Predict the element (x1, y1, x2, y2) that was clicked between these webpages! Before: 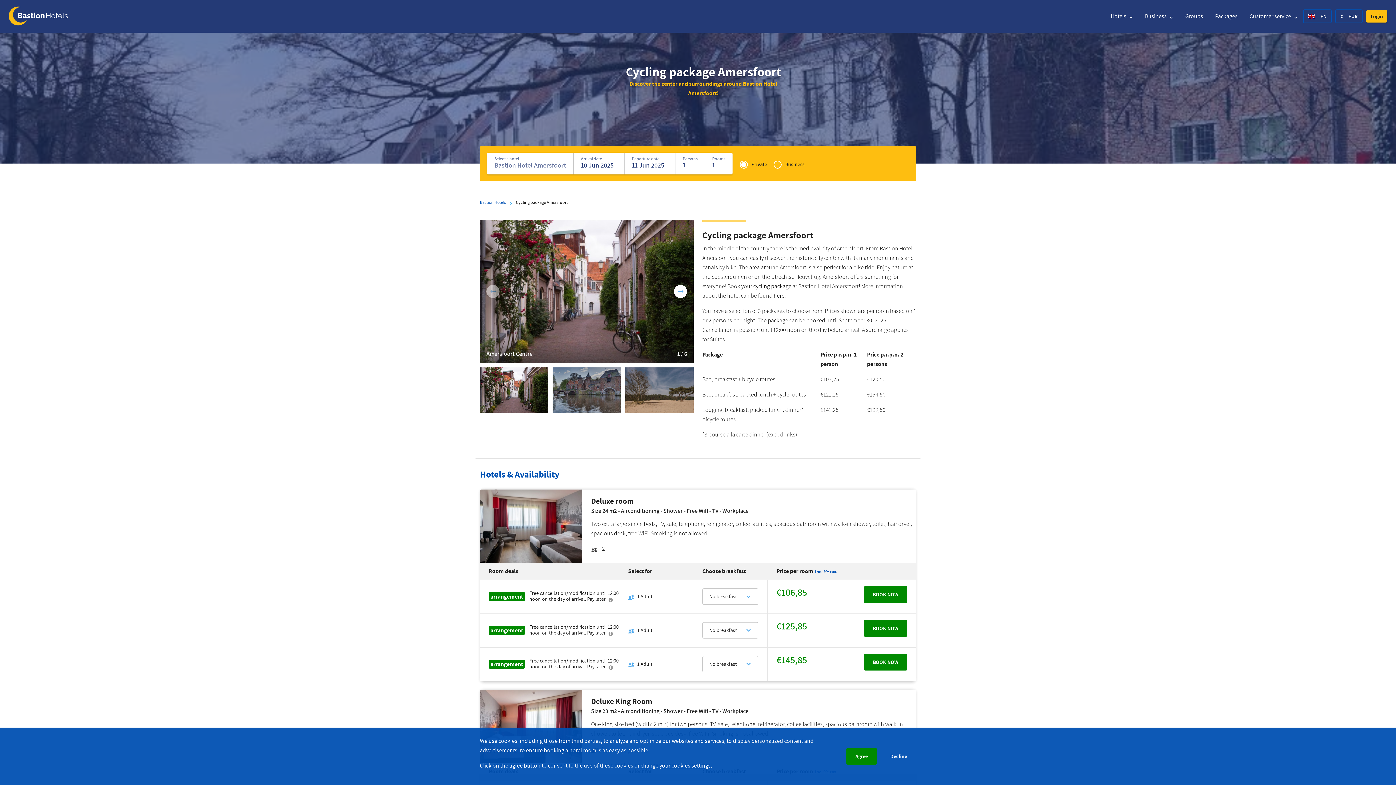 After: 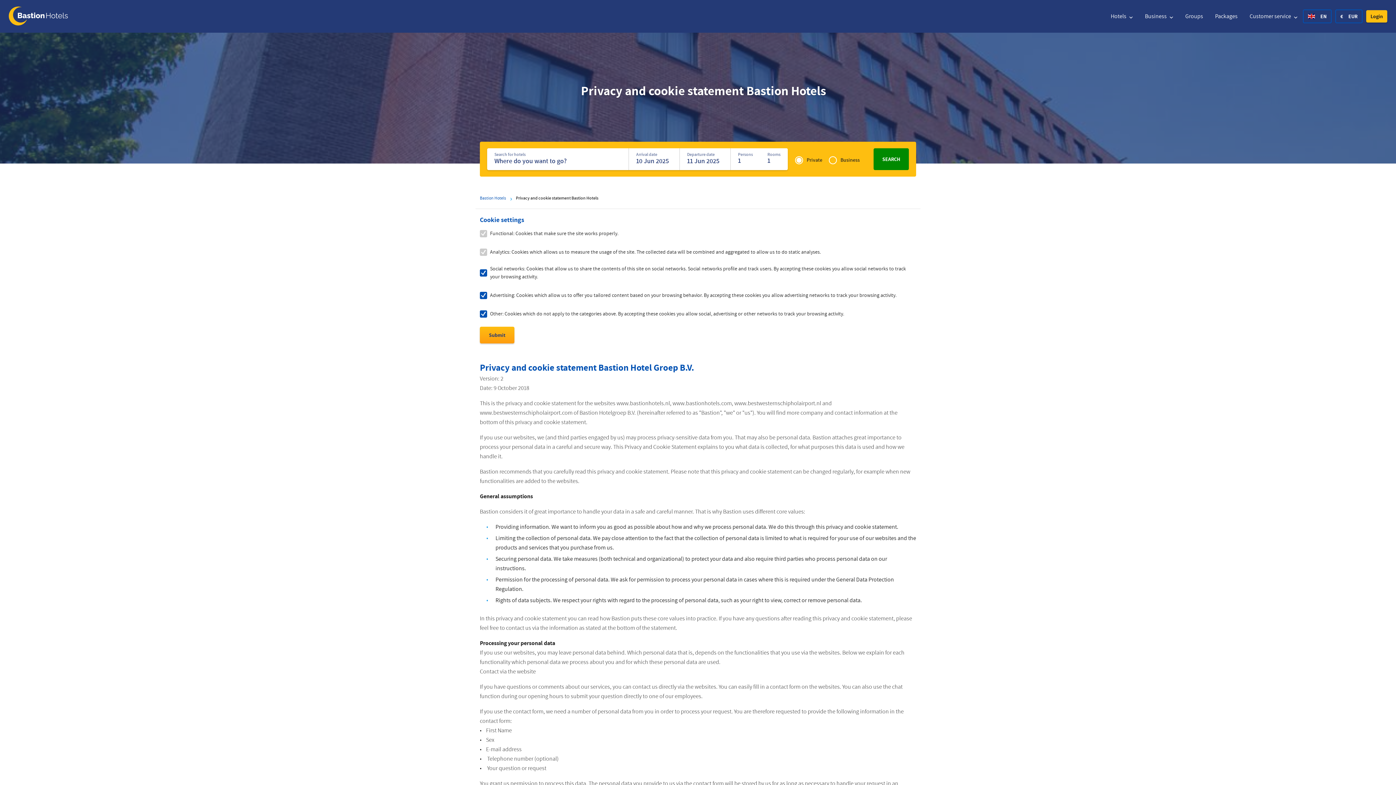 Action: label: change your cookies settings bbox: (640, 762, 710, 770)